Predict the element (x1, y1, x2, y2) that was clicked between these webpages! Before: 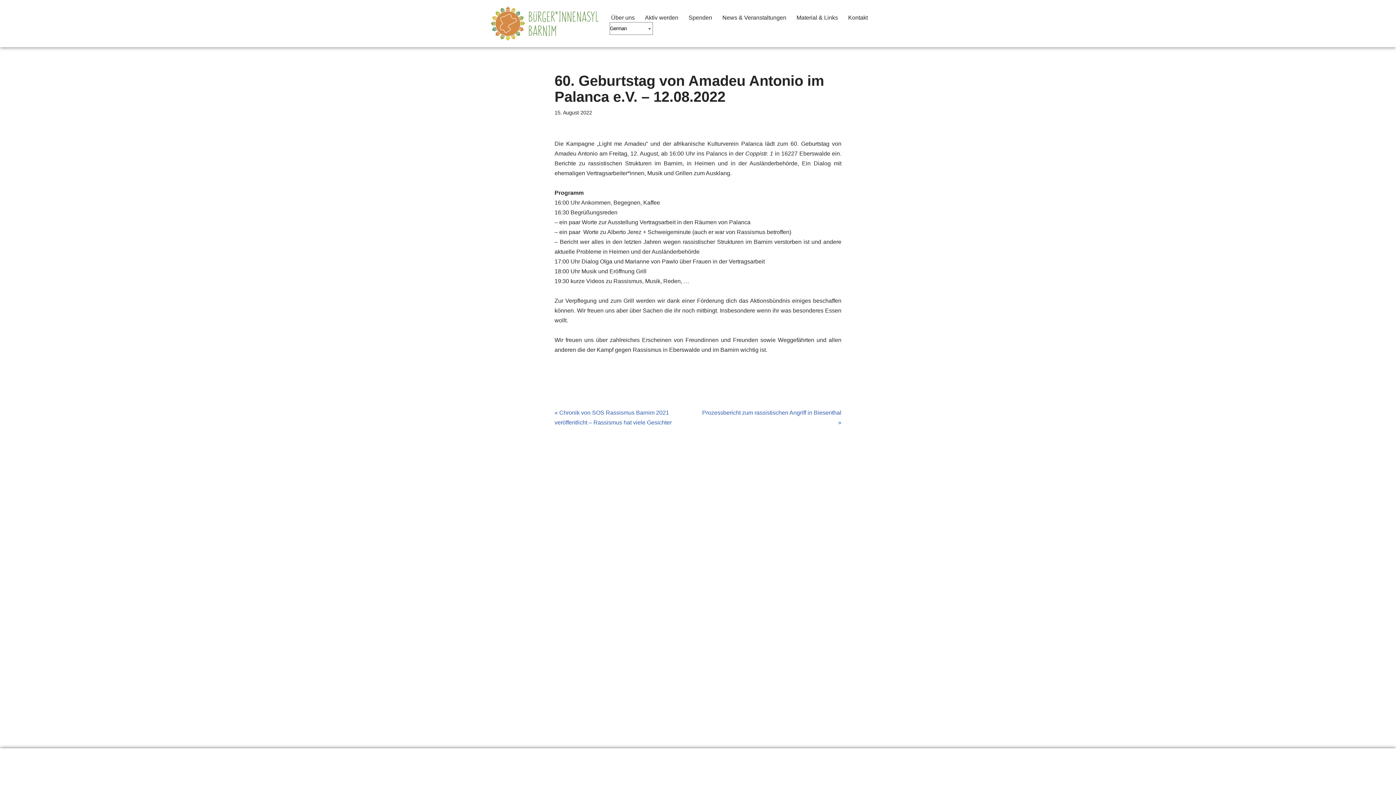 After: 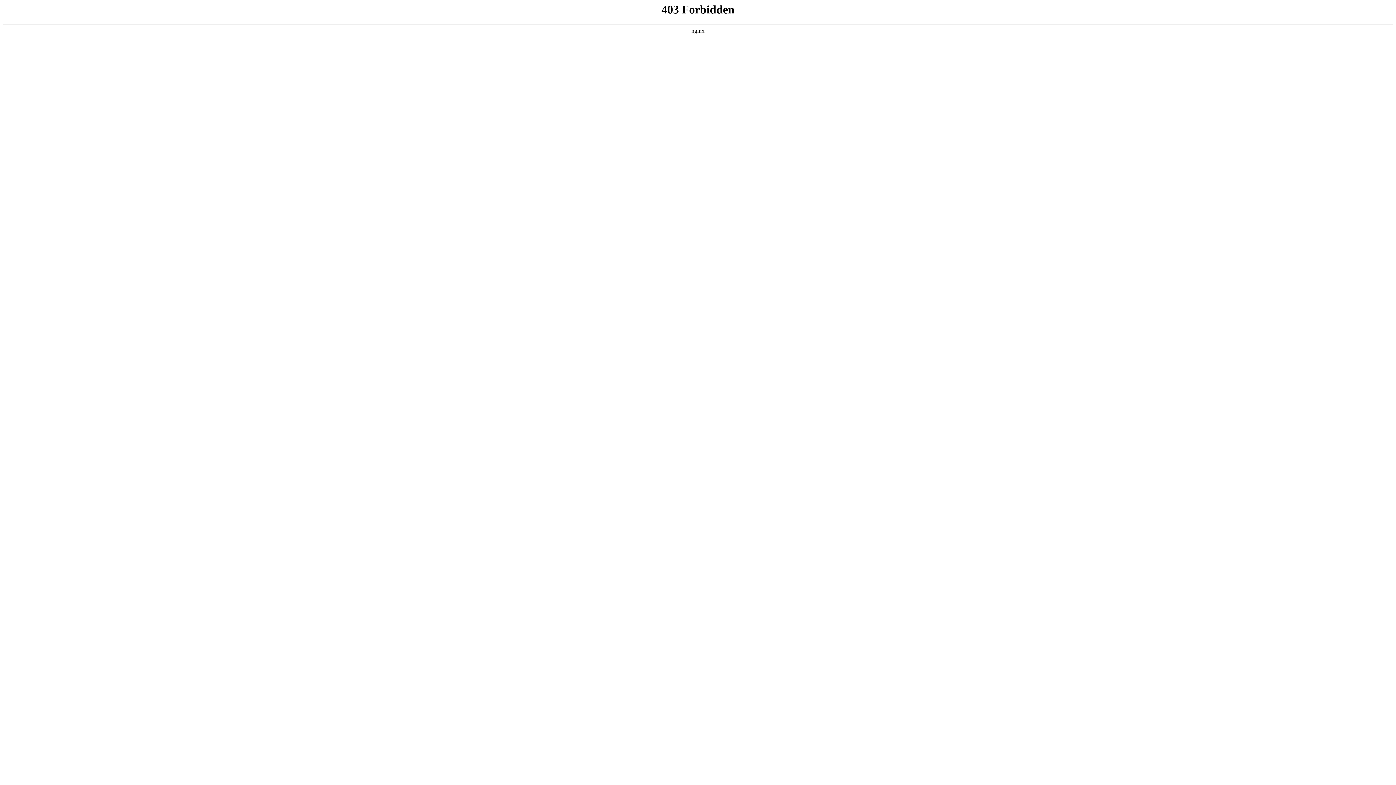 Action: bbox: (549, 773, 578, 779) label: WordPress